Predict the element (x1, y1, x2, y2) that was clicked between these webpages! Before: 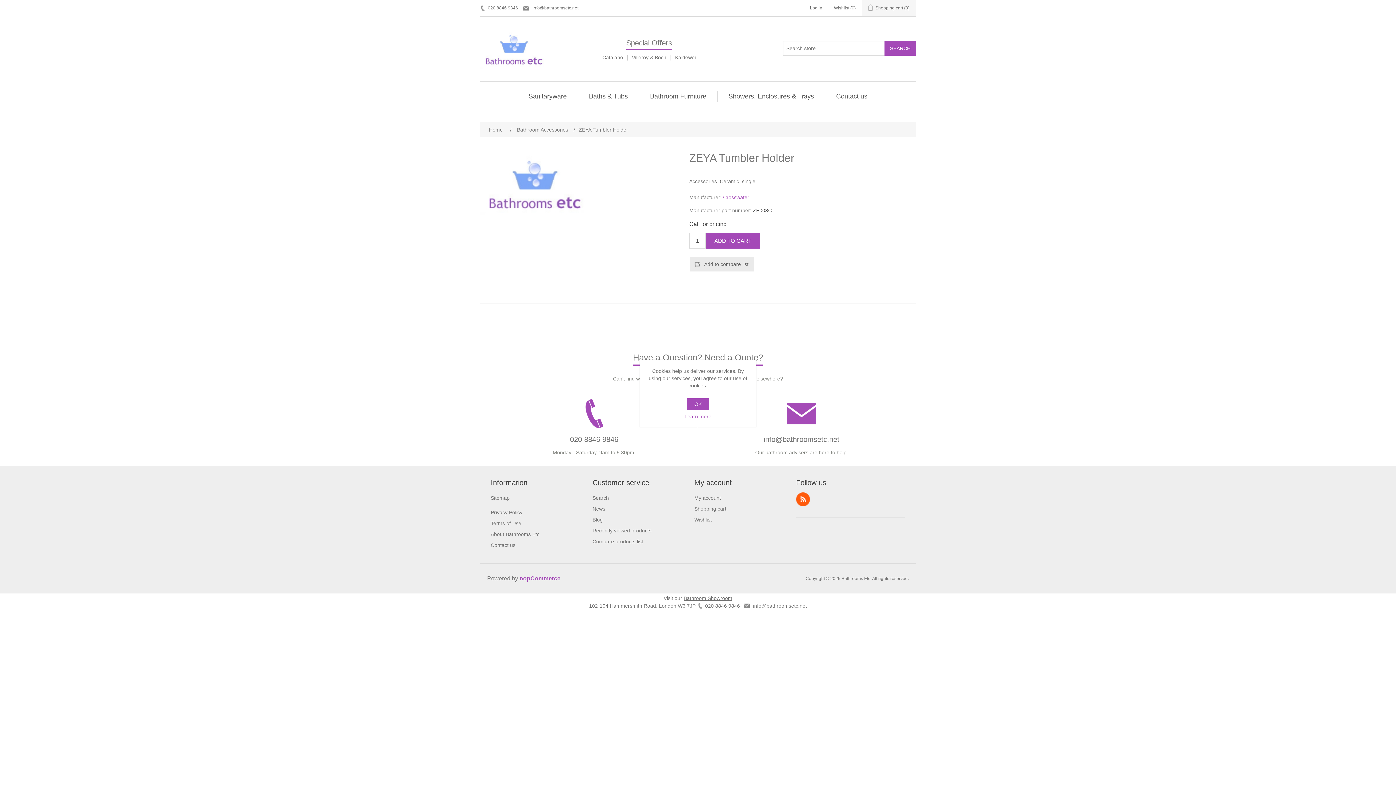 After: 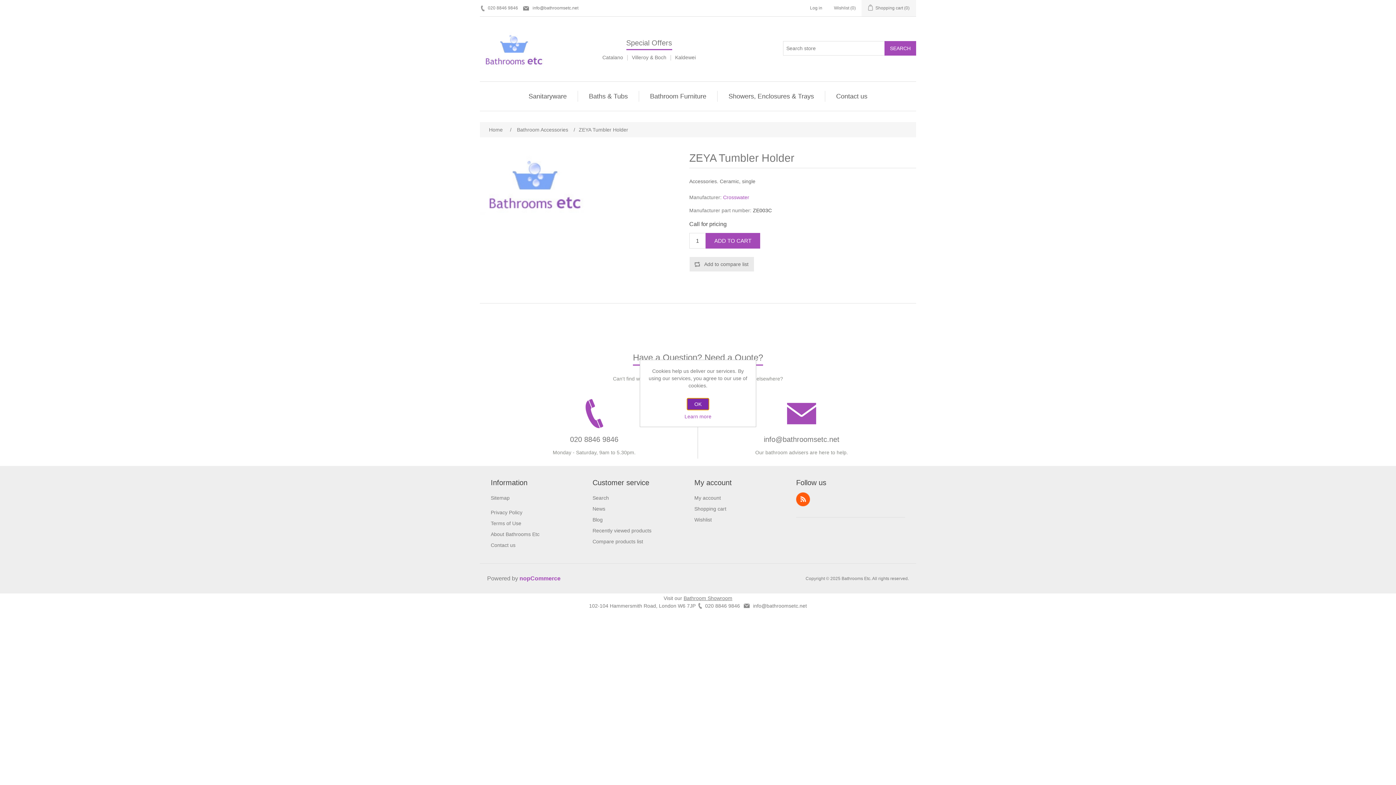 Action: label: OK bbox: (687, 398, 709, 410)